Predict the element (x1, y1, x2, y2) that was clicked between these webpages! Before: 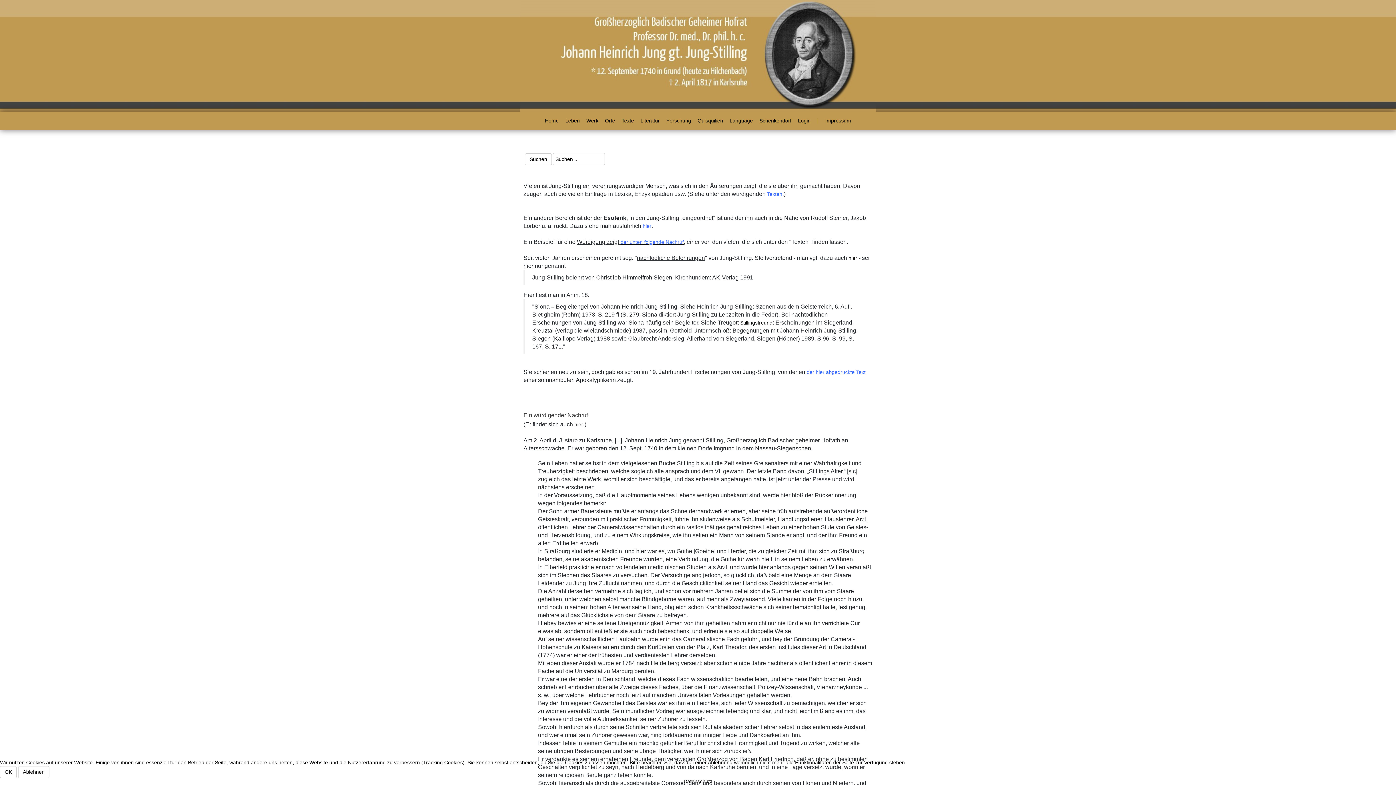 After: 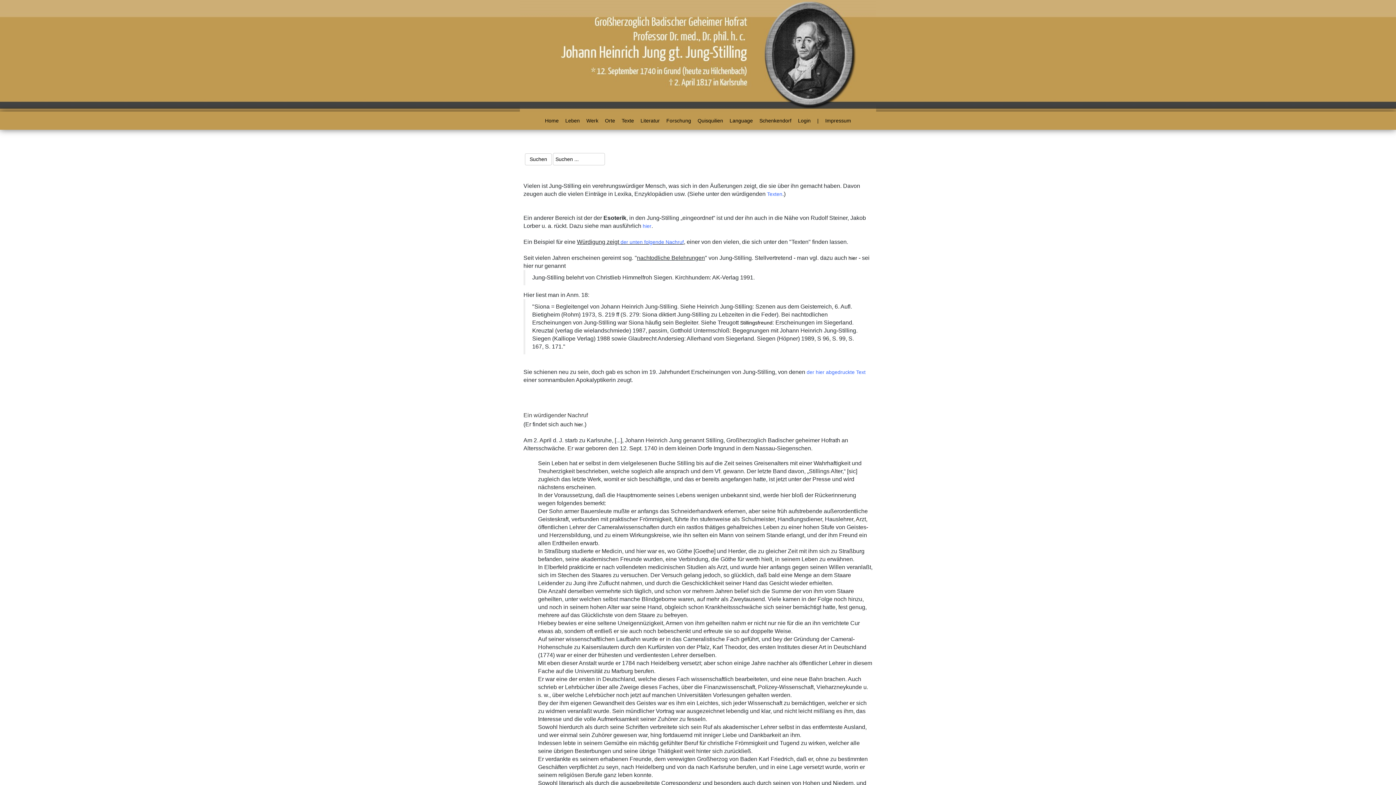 Action: bbox: (18, 766, 49, 778) label: Ablehnen